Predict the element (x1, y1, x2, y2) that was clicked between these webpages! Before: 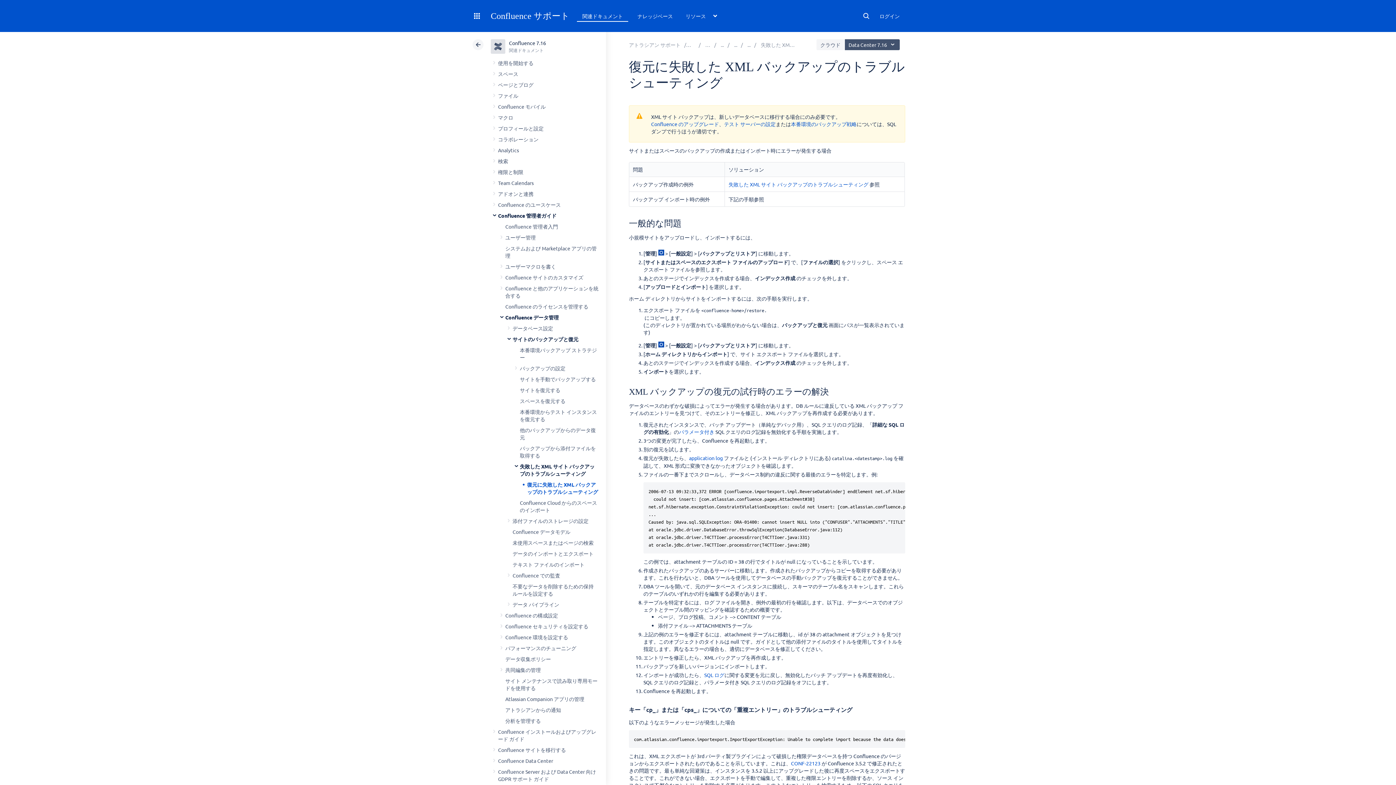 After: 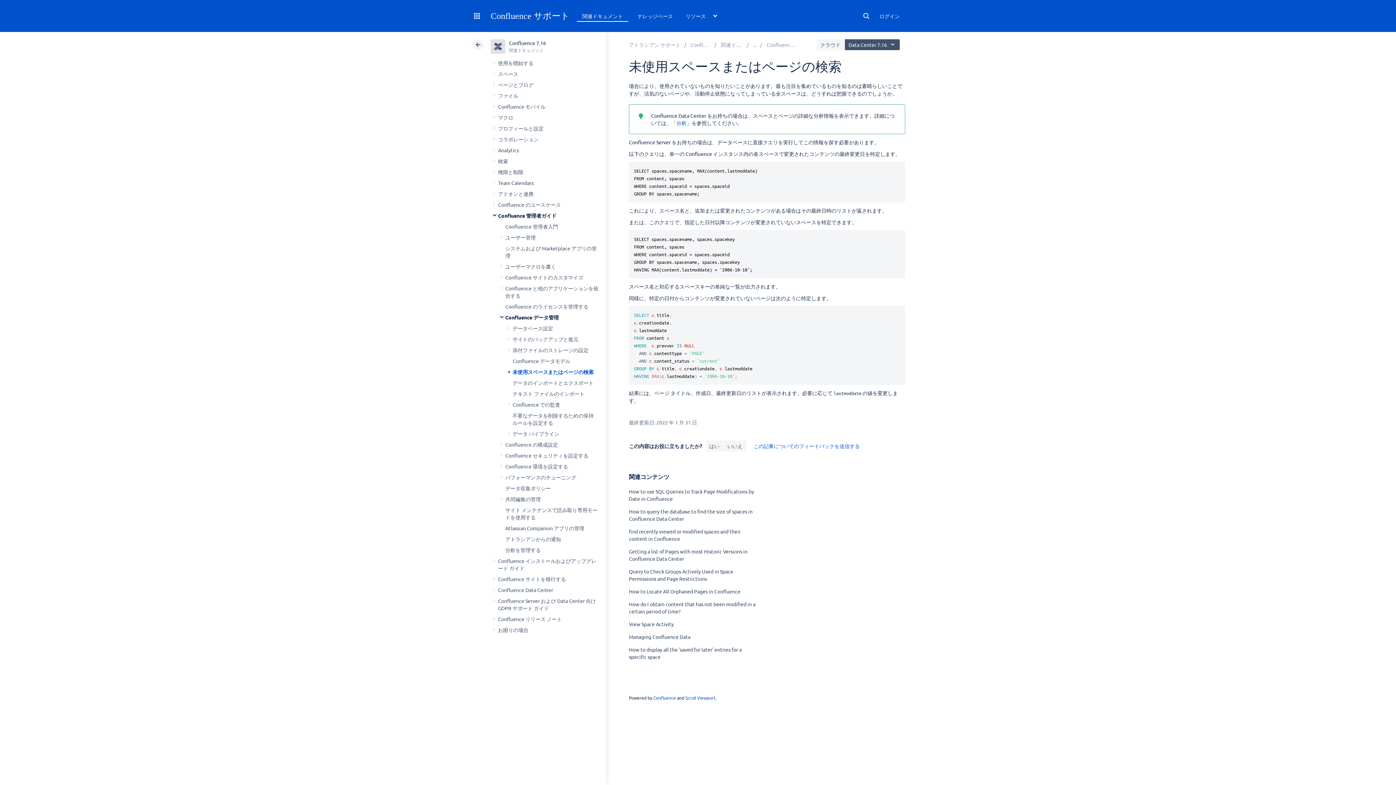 Action: label: 未使用スペースまたはページの検索 bbox: (512, 539, 593, 546)